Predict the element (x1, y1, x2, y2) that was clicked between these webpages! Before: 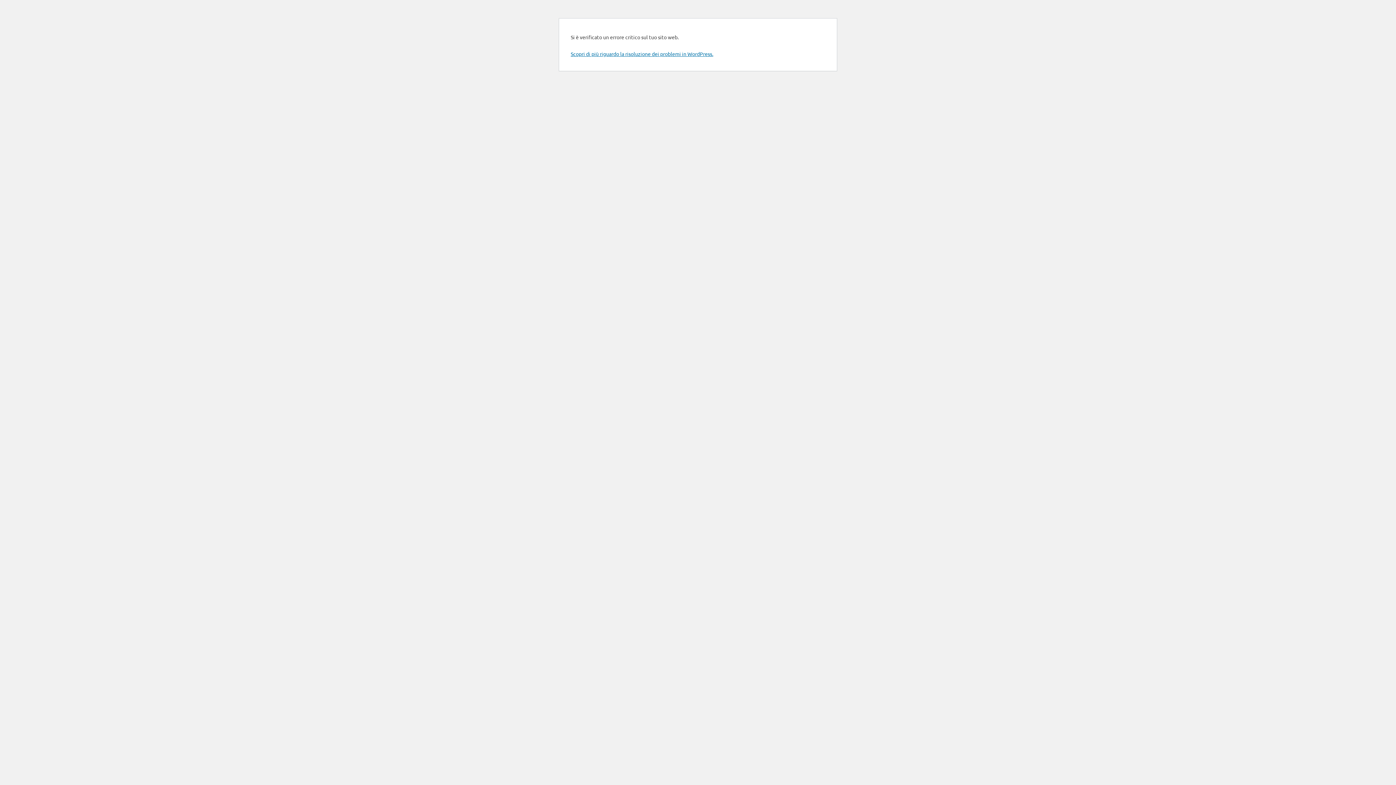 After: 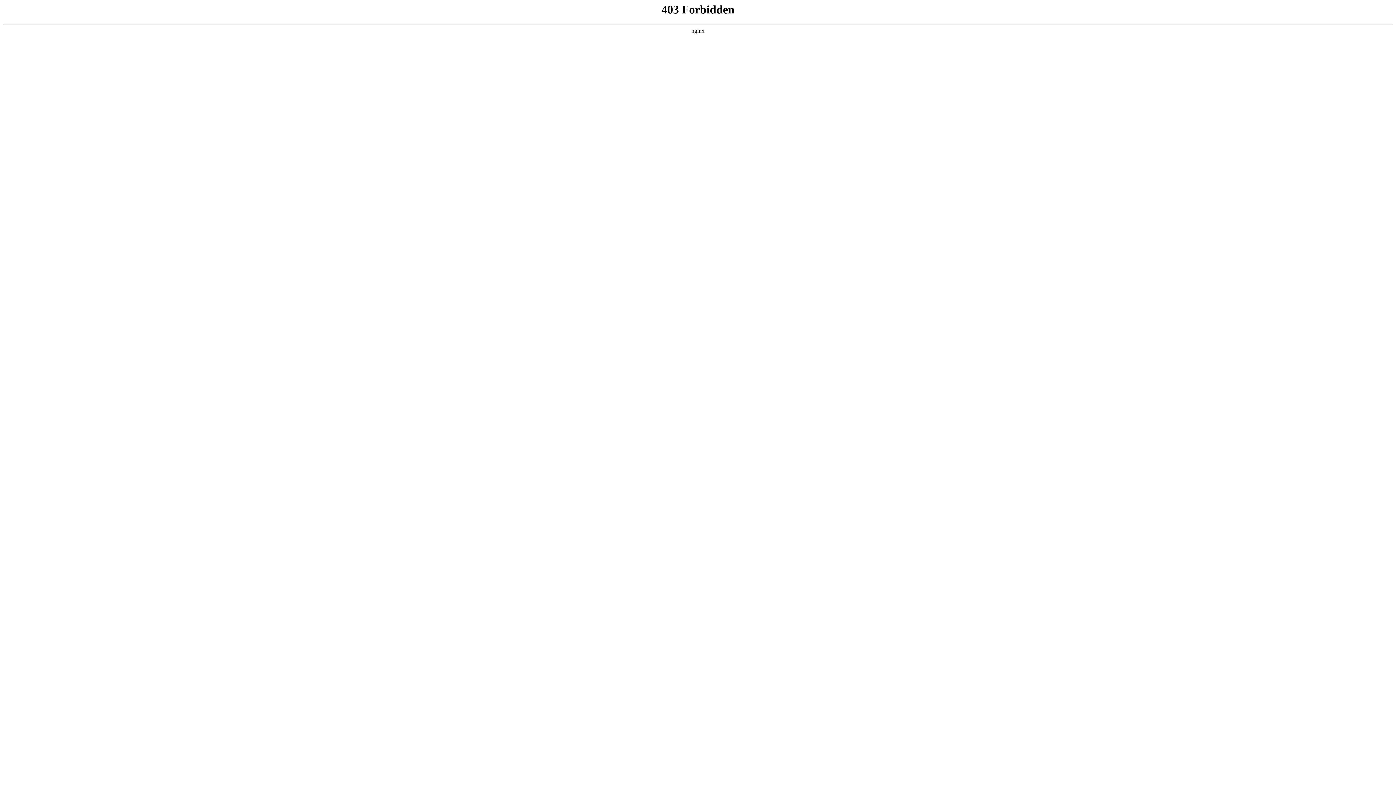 Action: bbox: (570, 50, 713, 57) label: Scopri di più riguardo la risoluzione dei problemi in WordPress.